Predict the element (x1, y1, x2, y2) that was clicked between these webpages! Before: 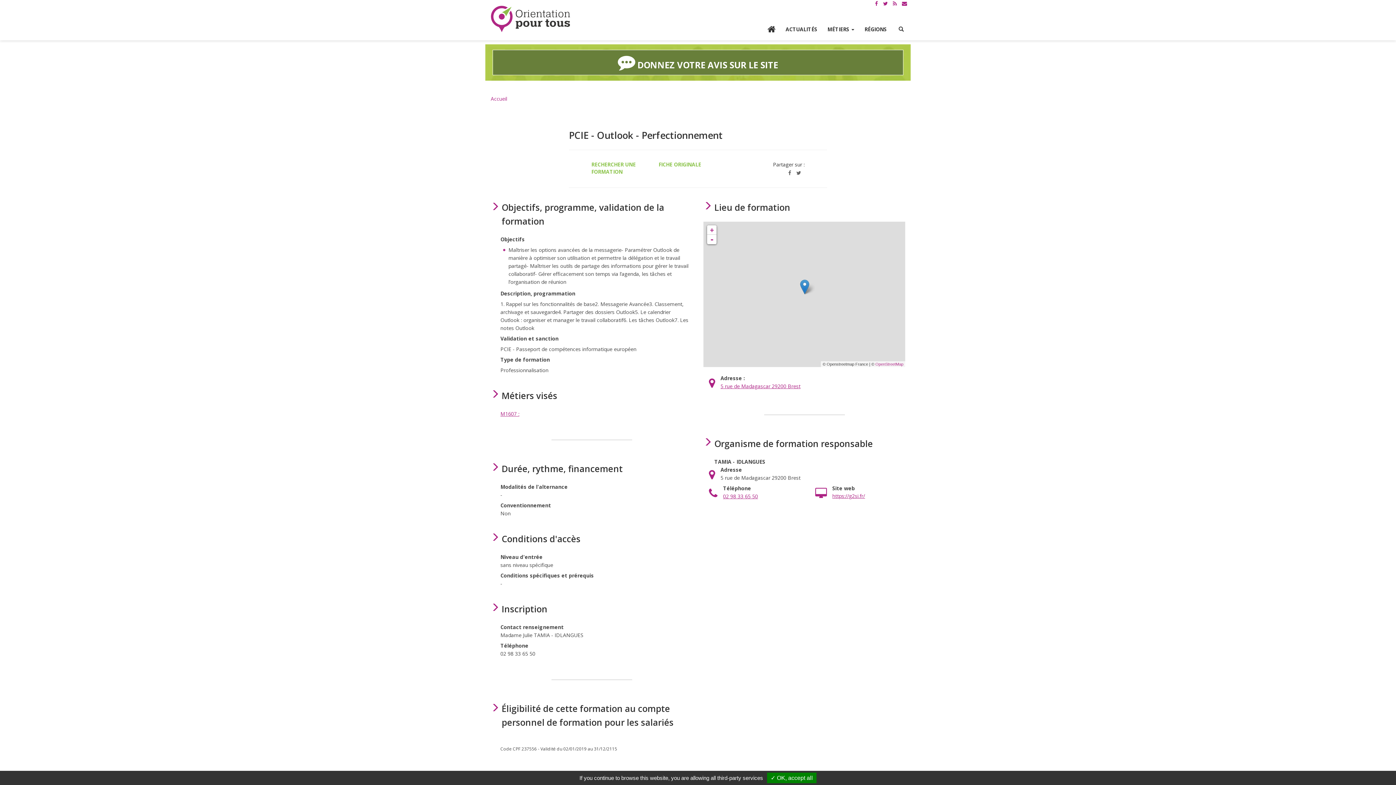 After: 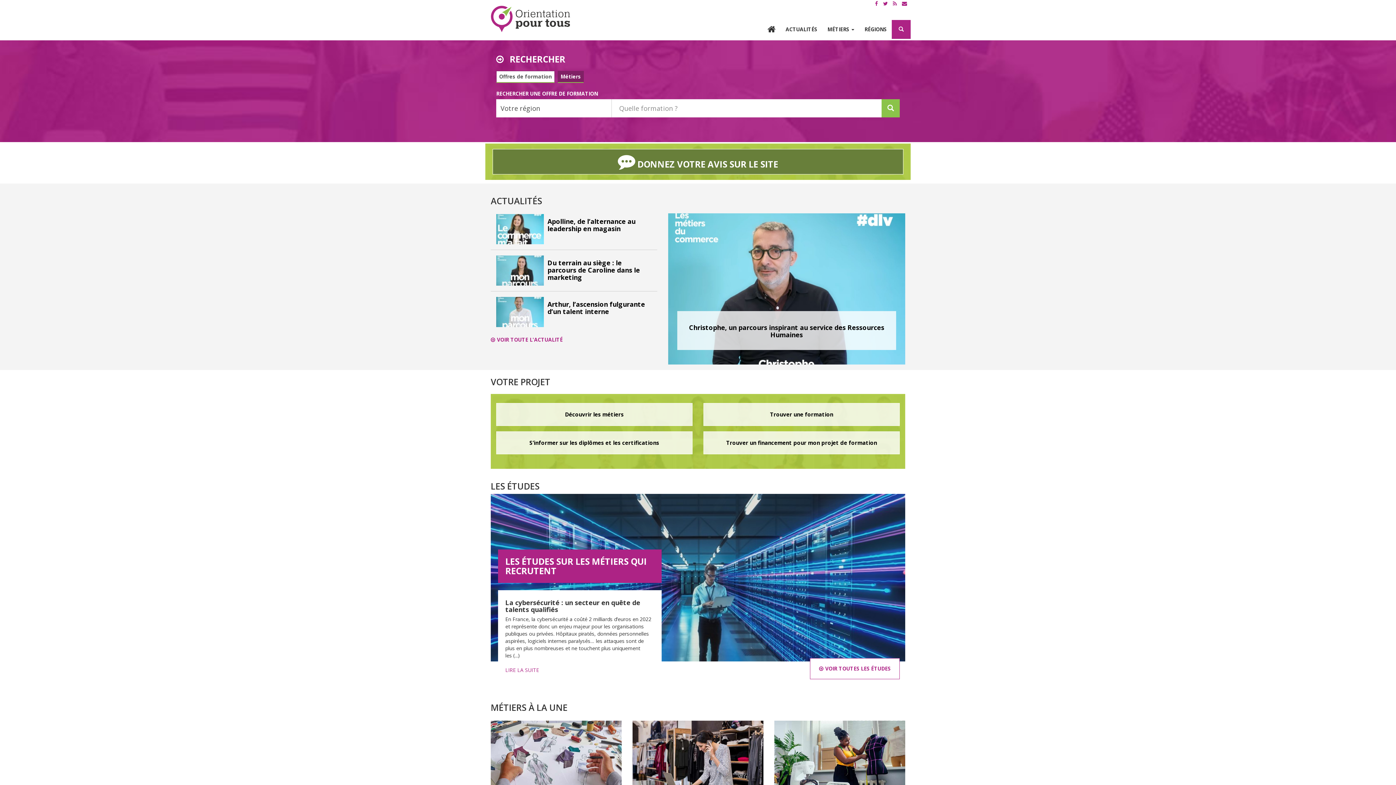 Action: bbox: (762, 20, 780, 40)